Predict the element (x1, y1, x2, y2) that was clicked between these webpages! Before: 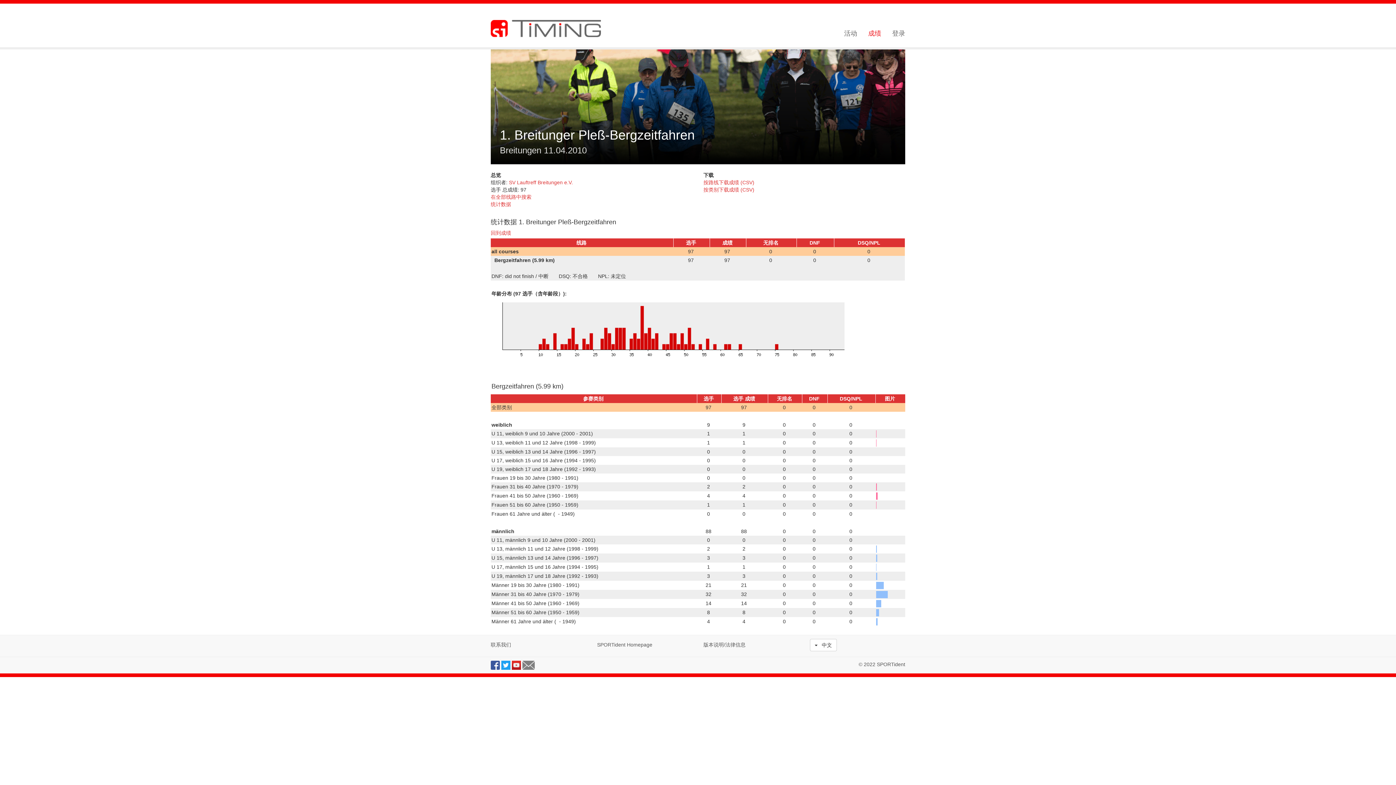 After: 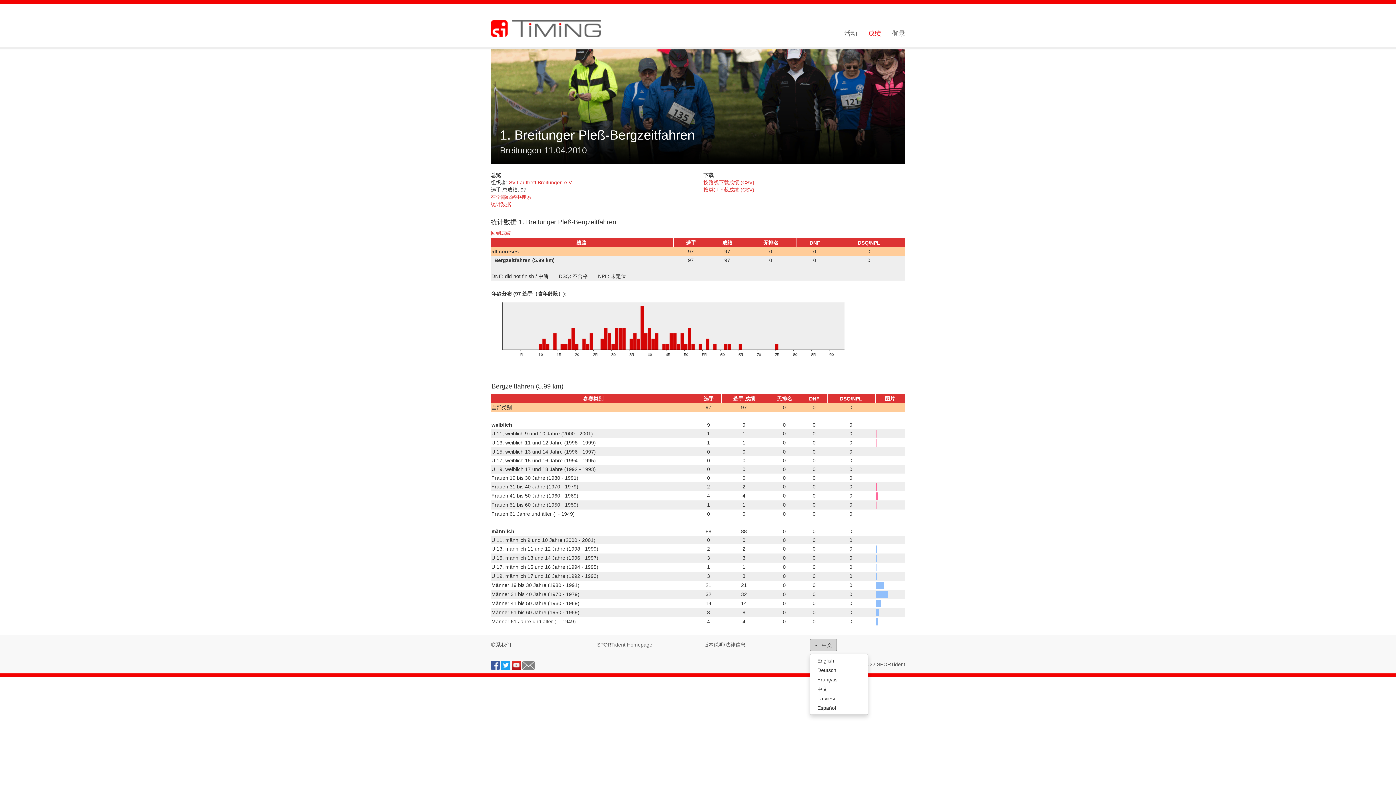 Action: label:    中文 bbox: (810, 639, 836, 651)